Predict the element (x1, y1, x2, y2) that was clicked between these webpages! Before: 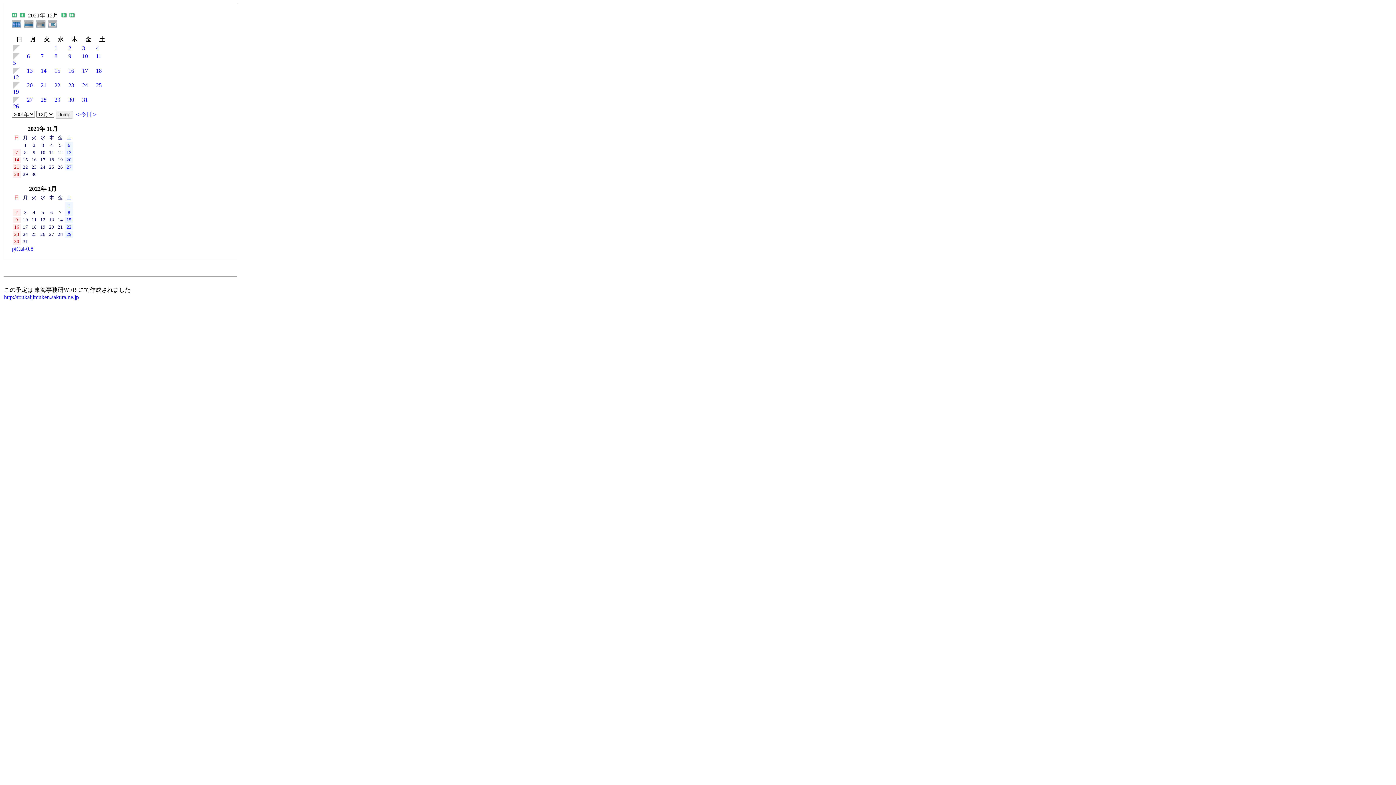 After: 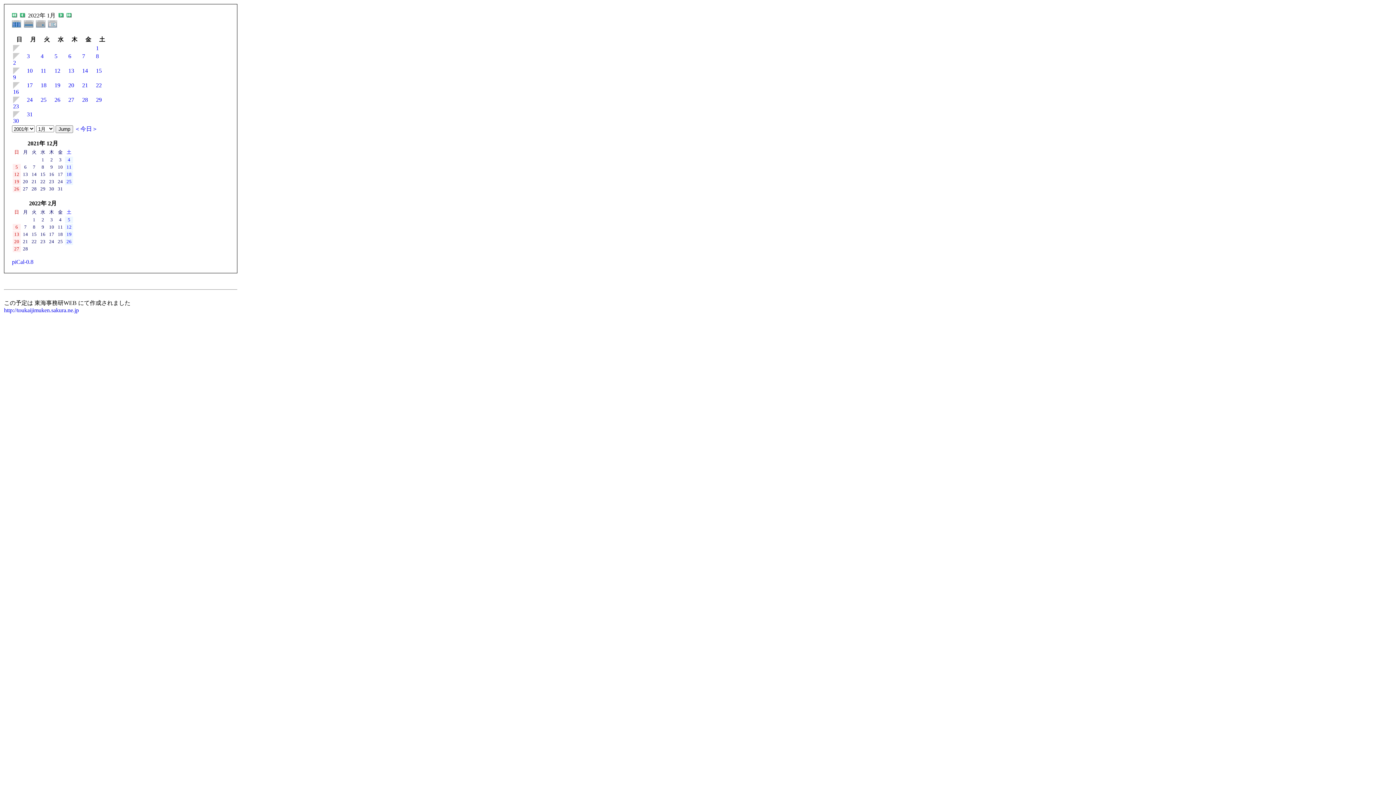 Action: bbox: (14, 238, 19, 244) label: 30